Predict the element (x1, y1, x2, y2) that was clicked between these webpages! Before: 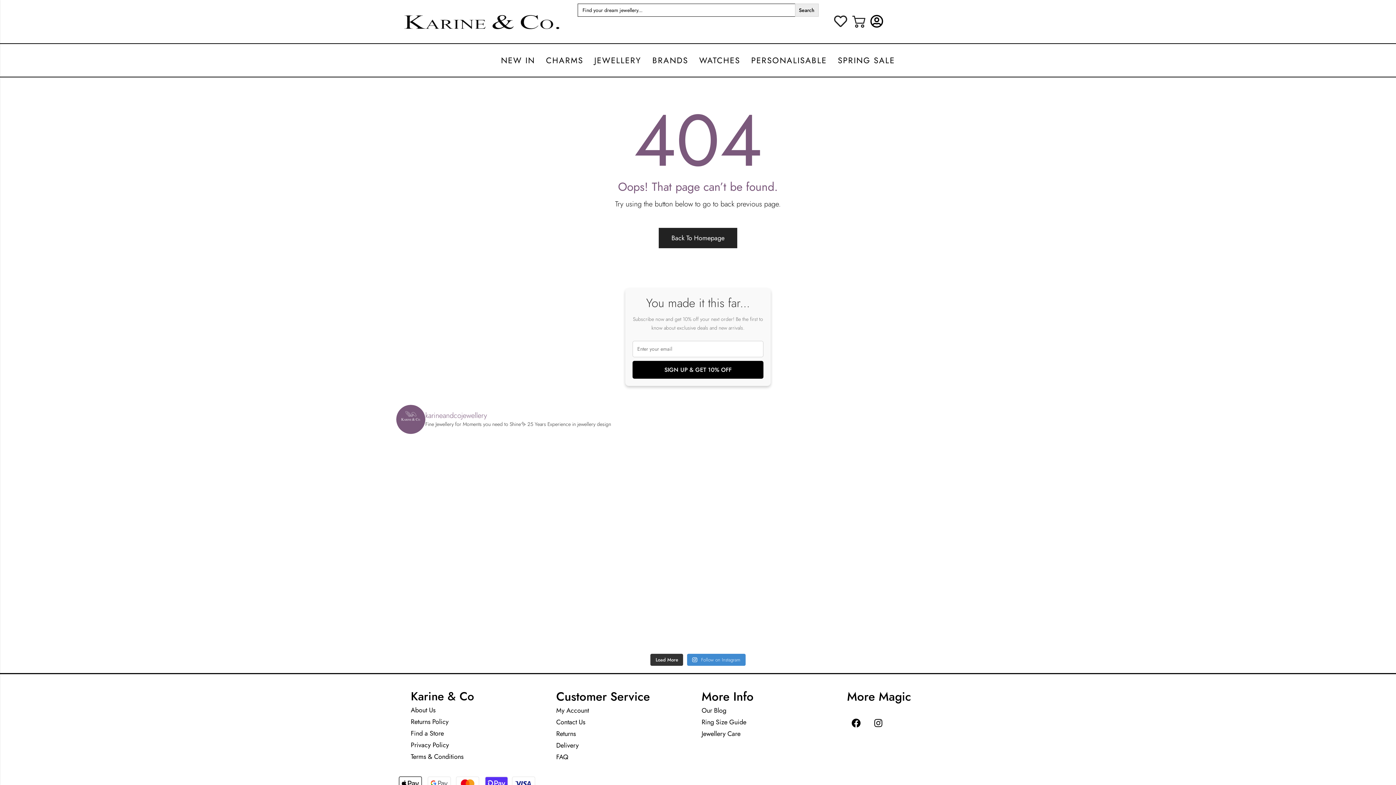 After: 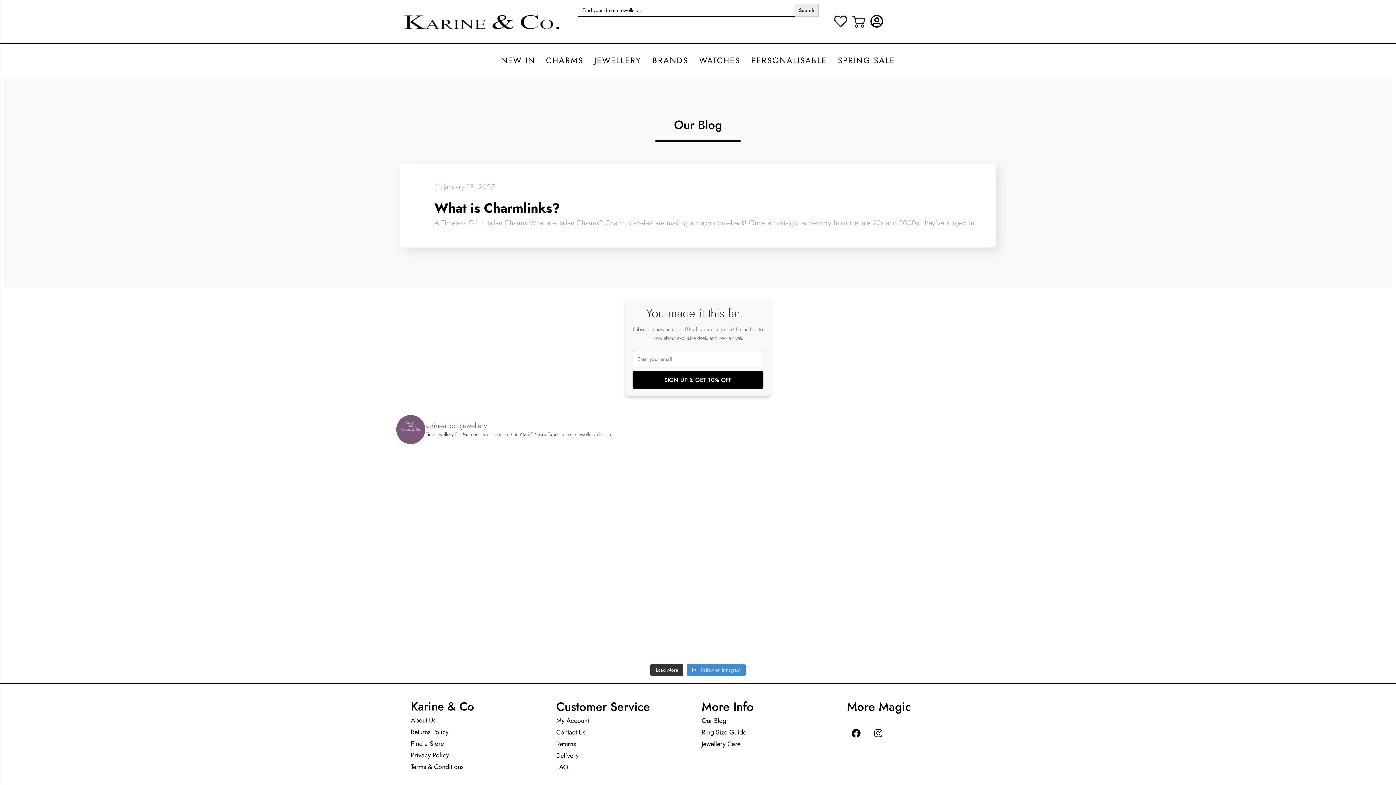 Action: bbox: (701, 705, 840, 716) label: Our Blog